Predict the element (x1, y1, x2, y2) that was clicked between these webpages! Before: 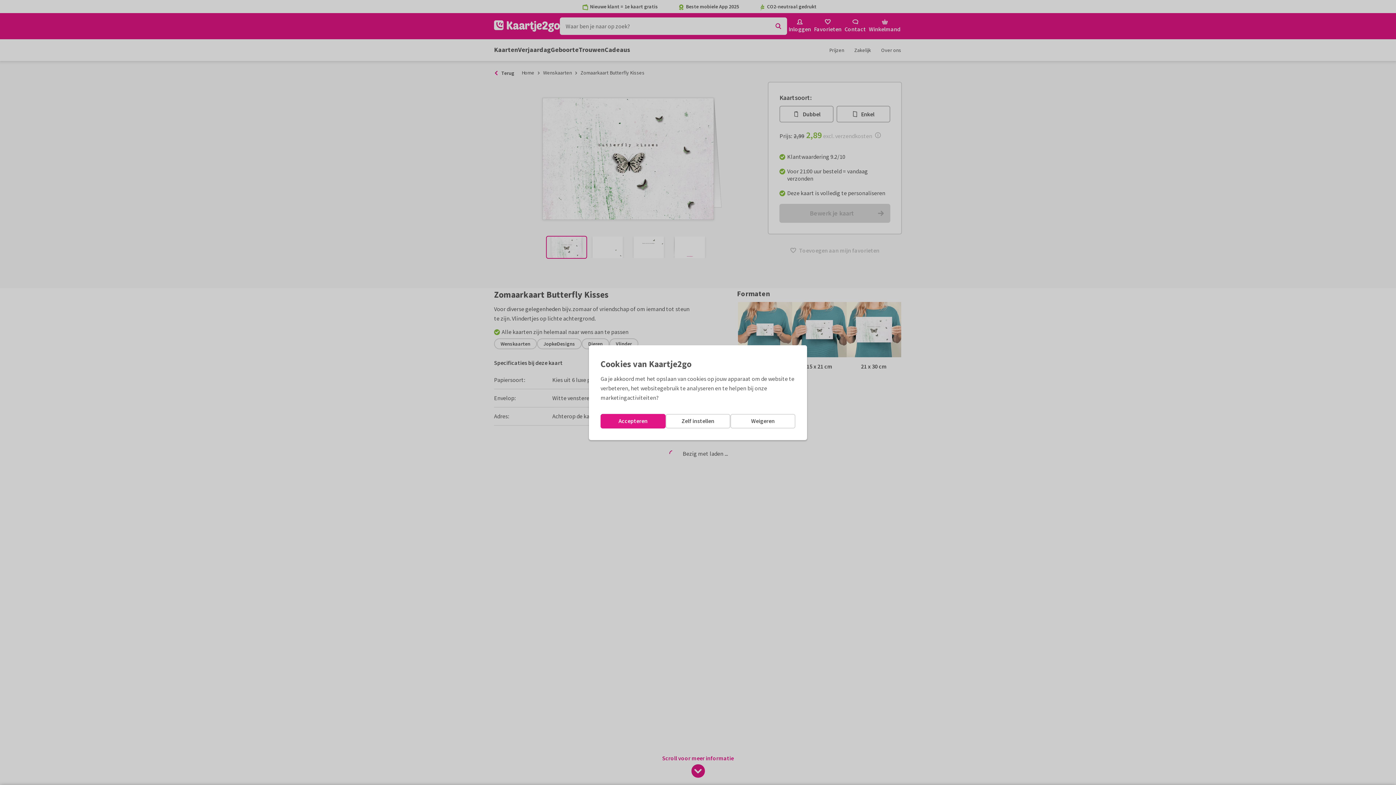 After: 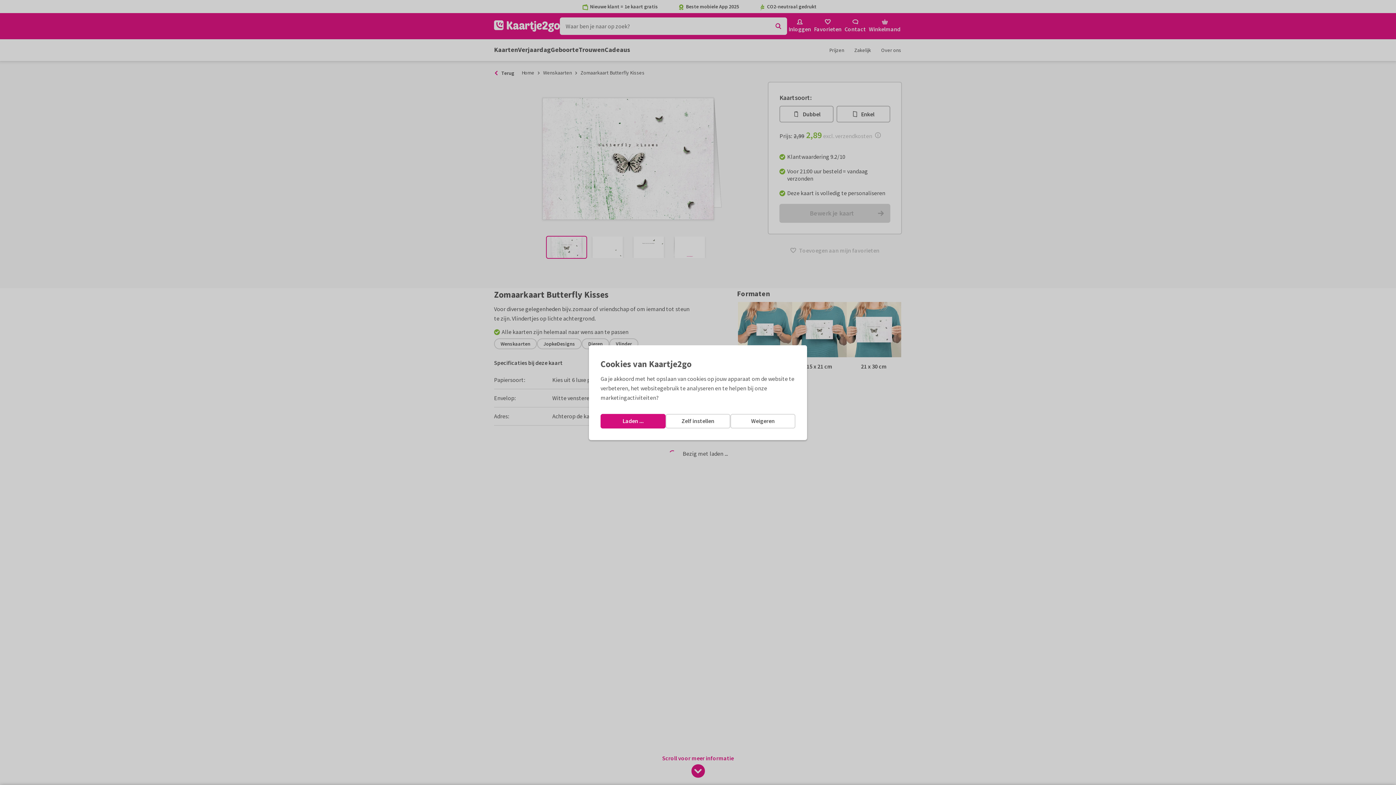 Action: label: Accepteren bbox: (600, 414, 665, 428)